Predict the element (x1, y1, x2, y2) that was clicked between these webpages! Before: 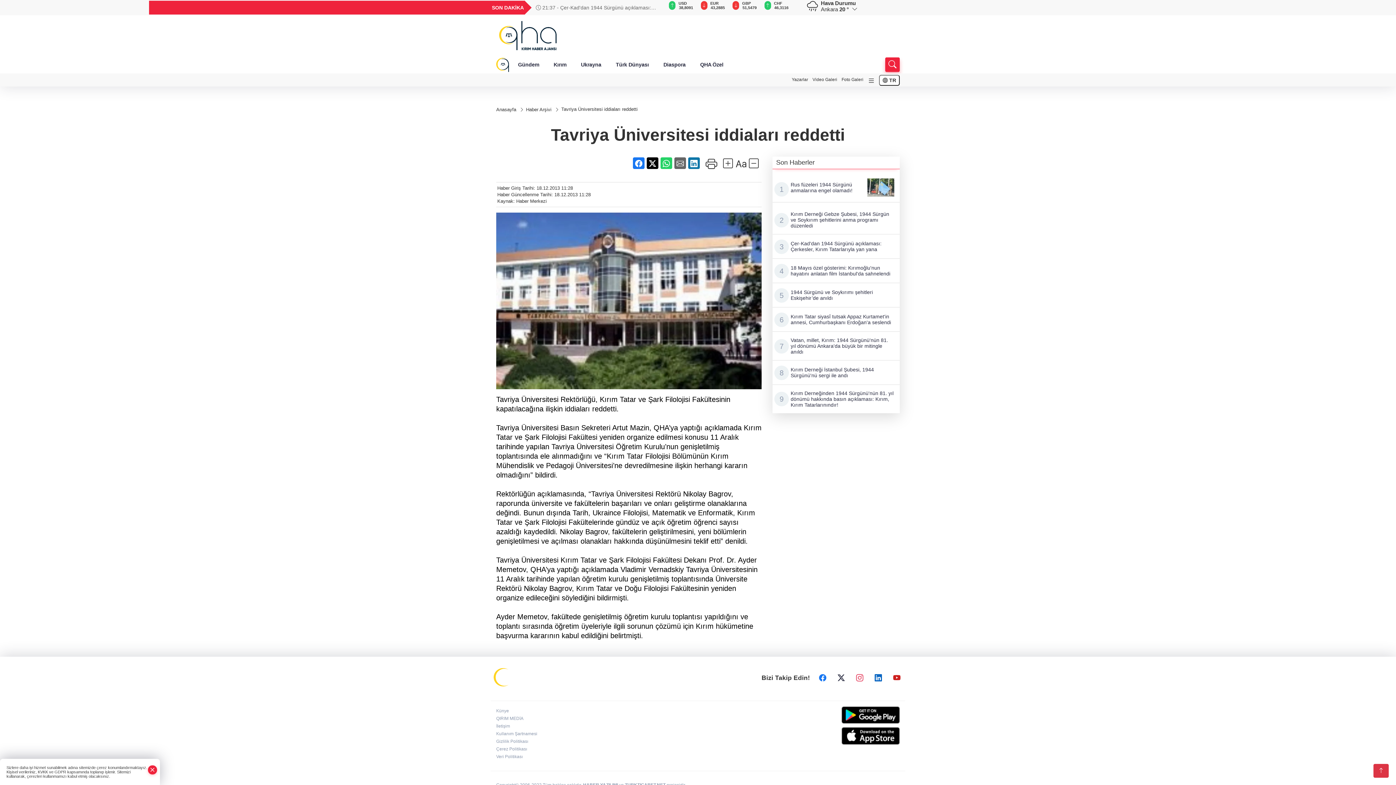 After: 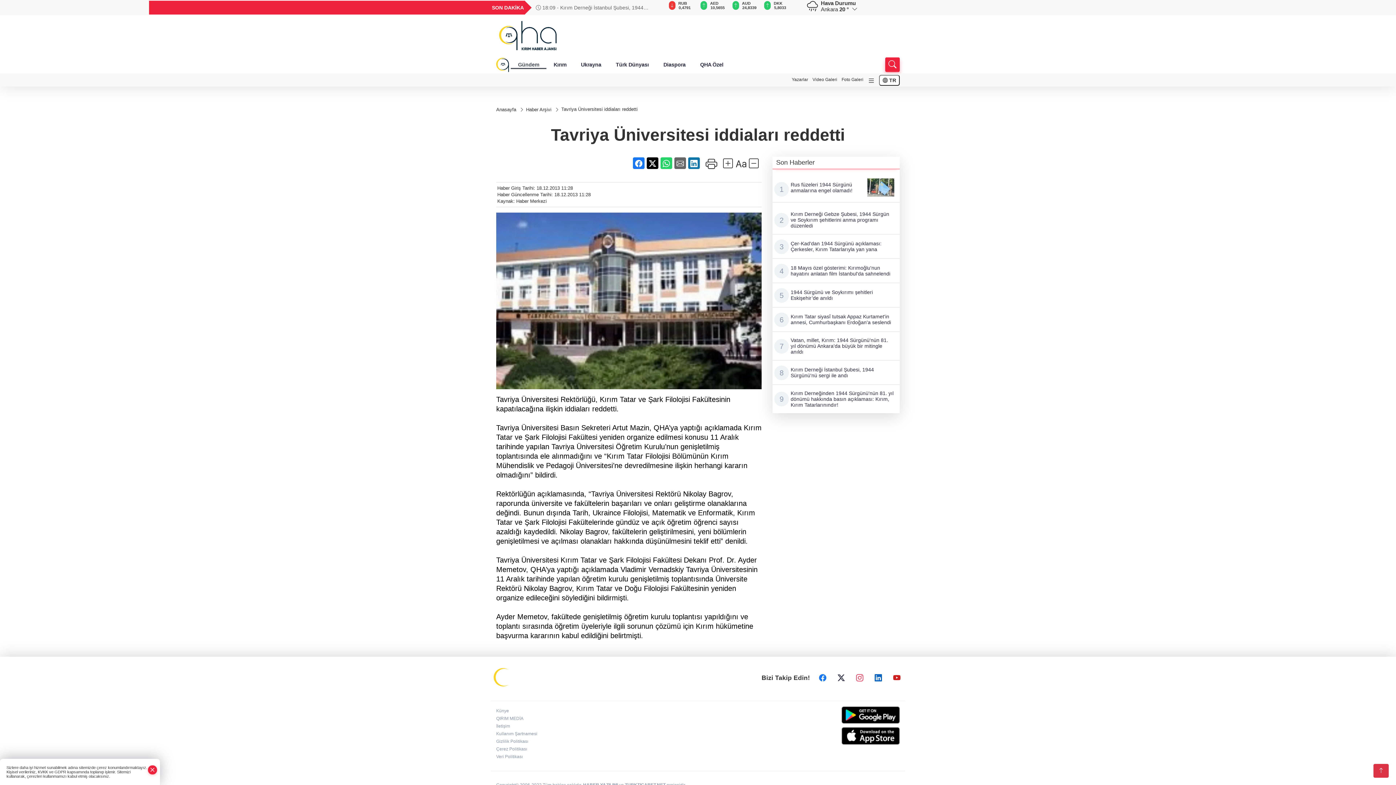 Action: label: Gündem bbox: (510, 60, 546, 69)